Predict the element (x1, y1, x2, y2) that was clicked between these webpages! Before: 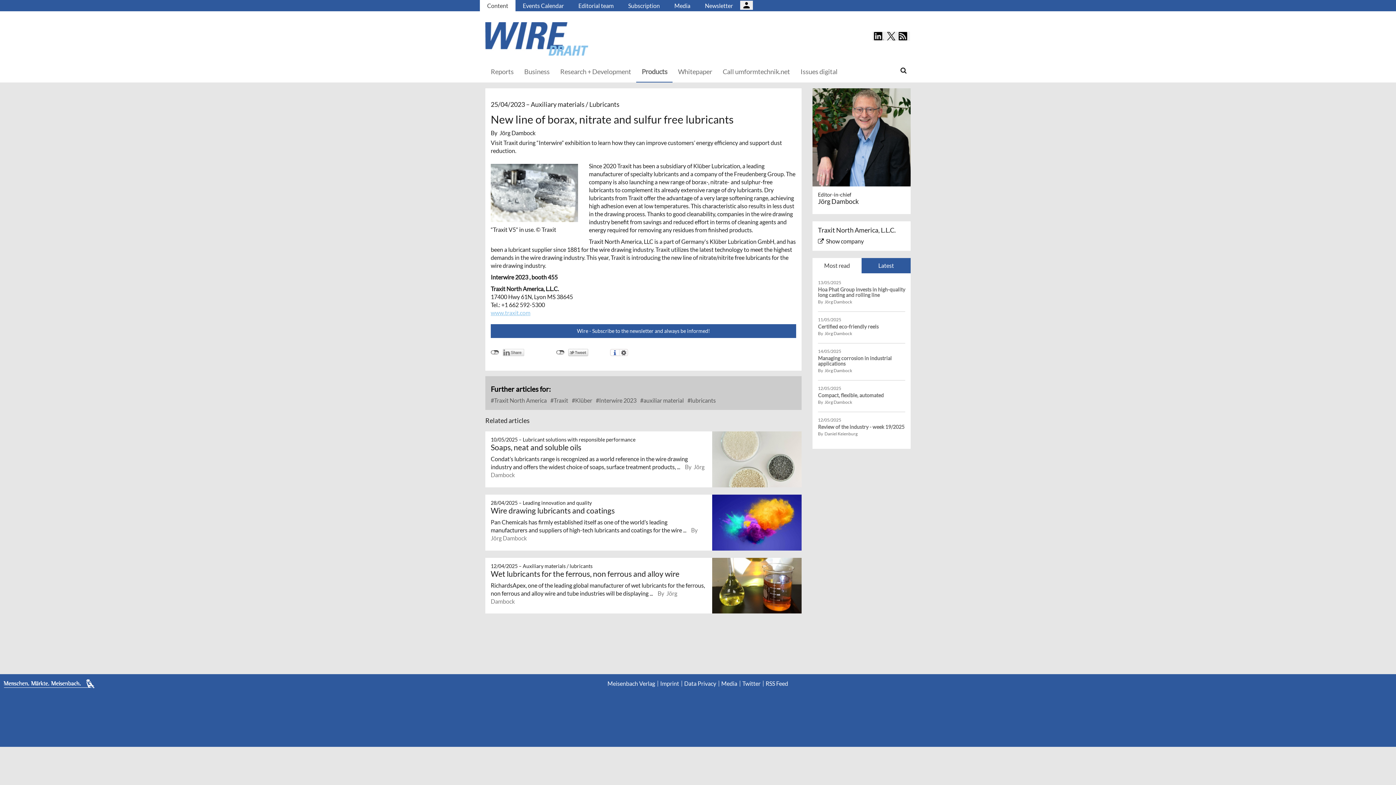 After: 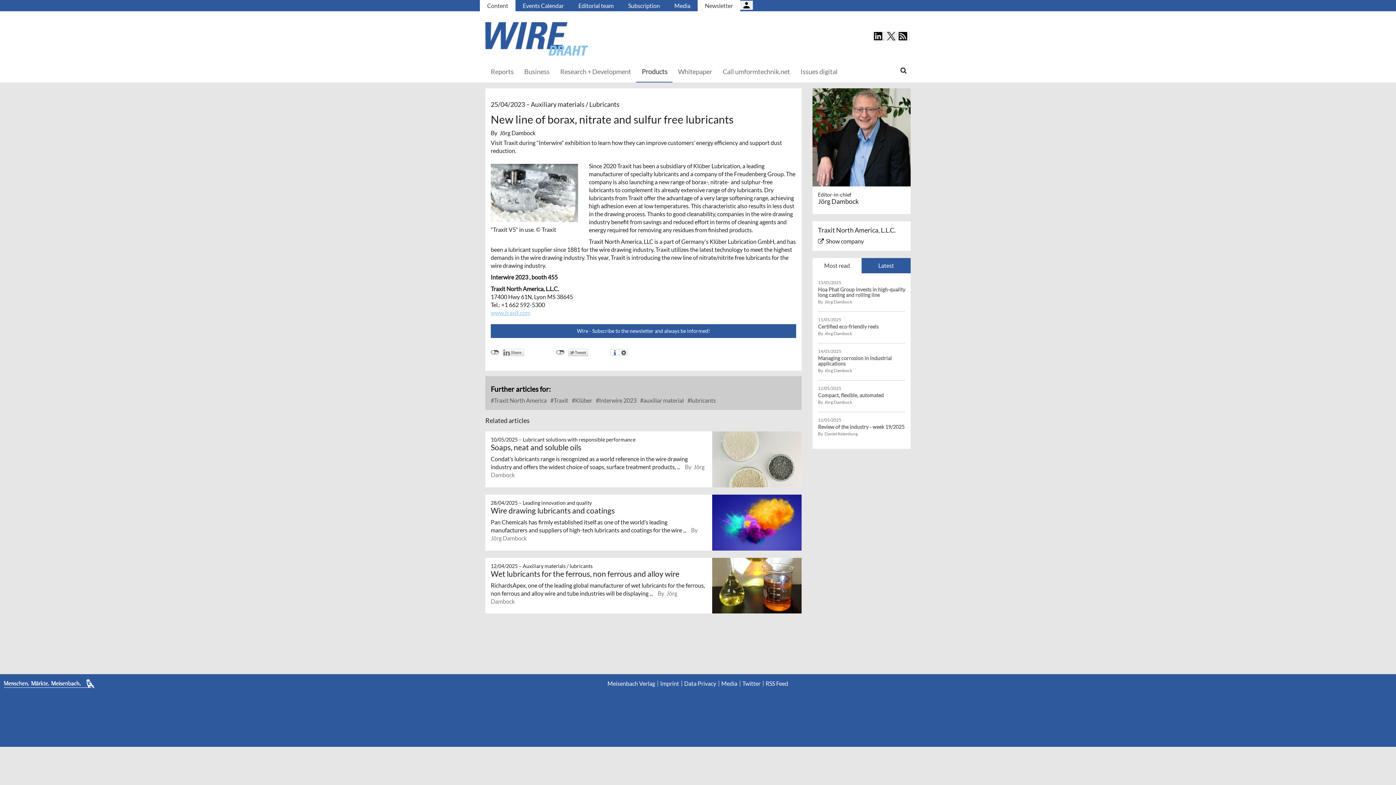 Action: label: Newsletter bbox: (697, 0, 740, 11)